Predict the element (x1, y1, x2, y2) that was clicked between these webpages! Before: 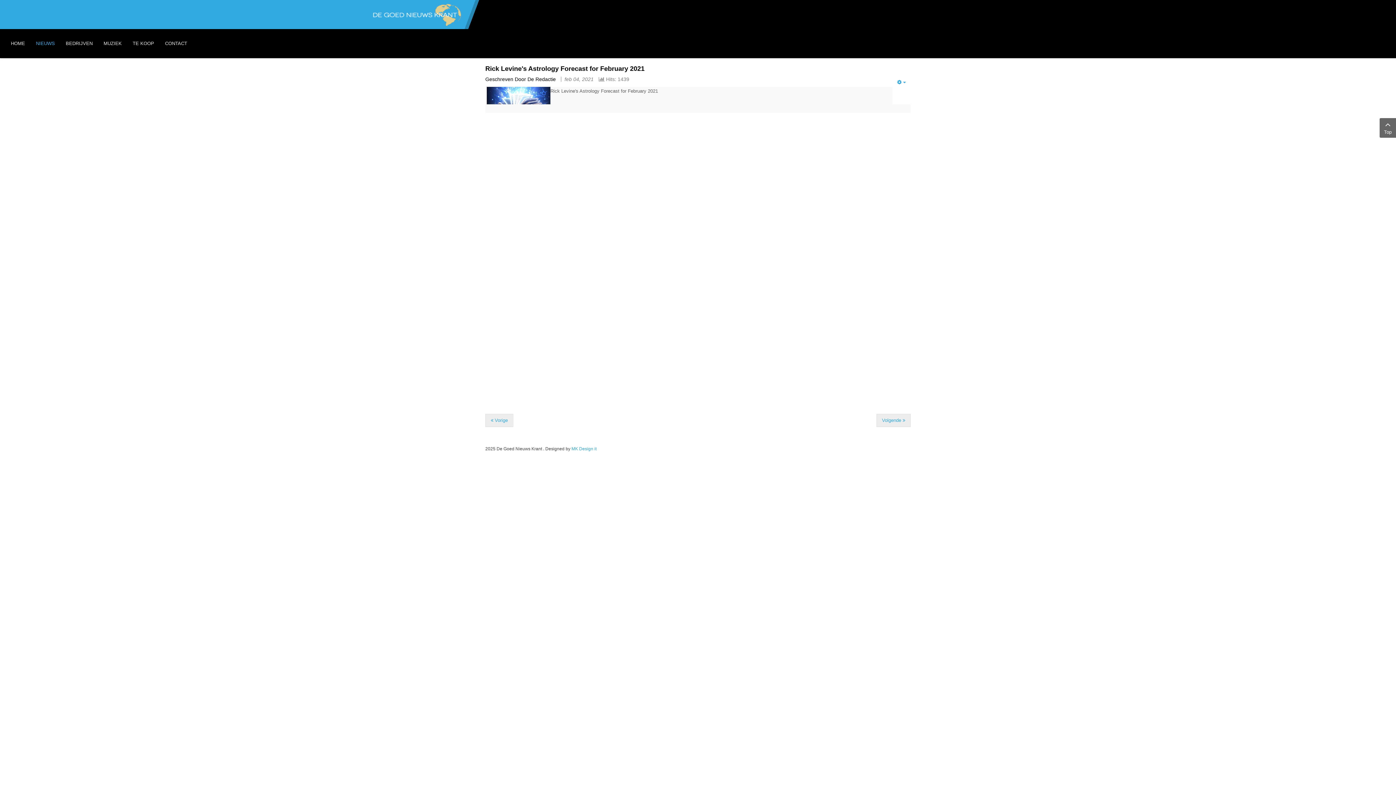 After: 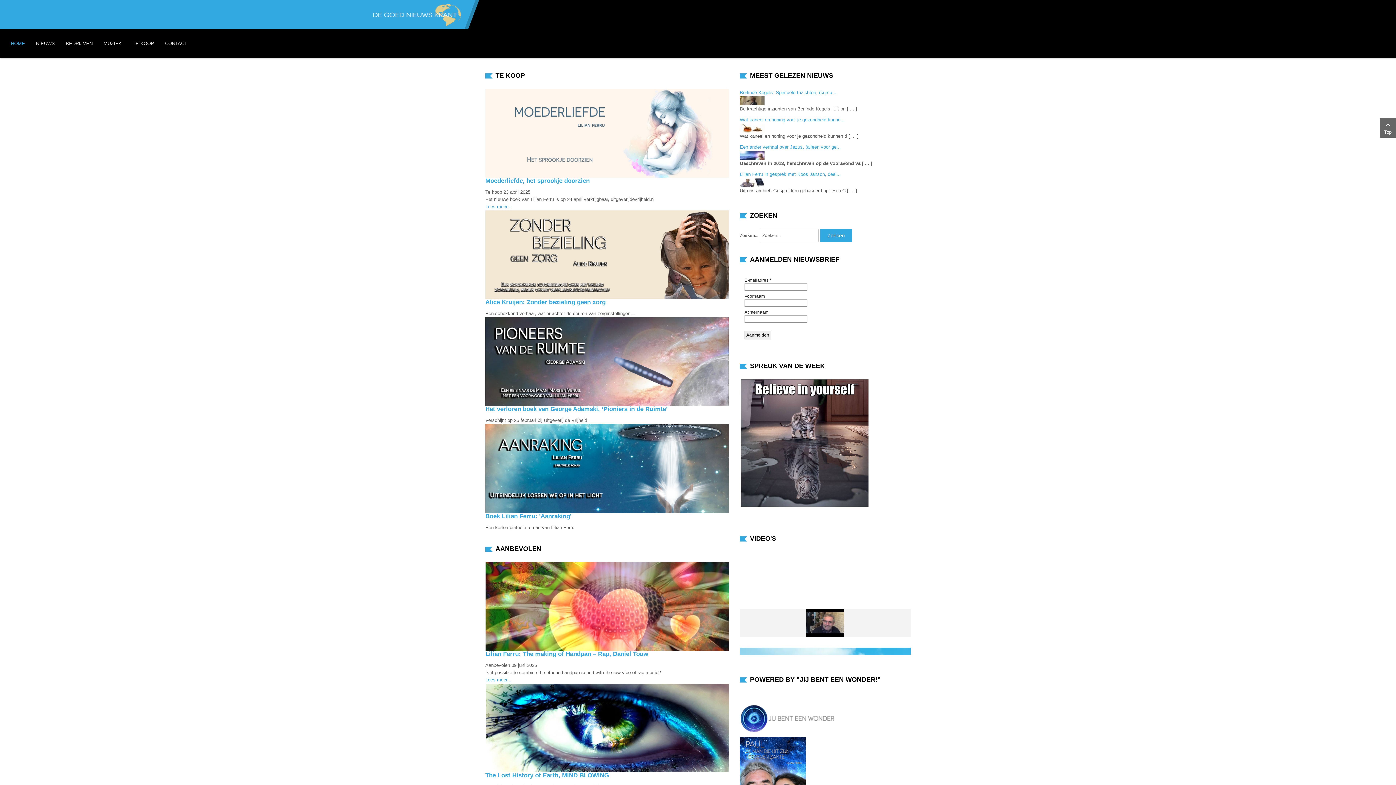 Action: bbox: (372, 0, 460, 29)